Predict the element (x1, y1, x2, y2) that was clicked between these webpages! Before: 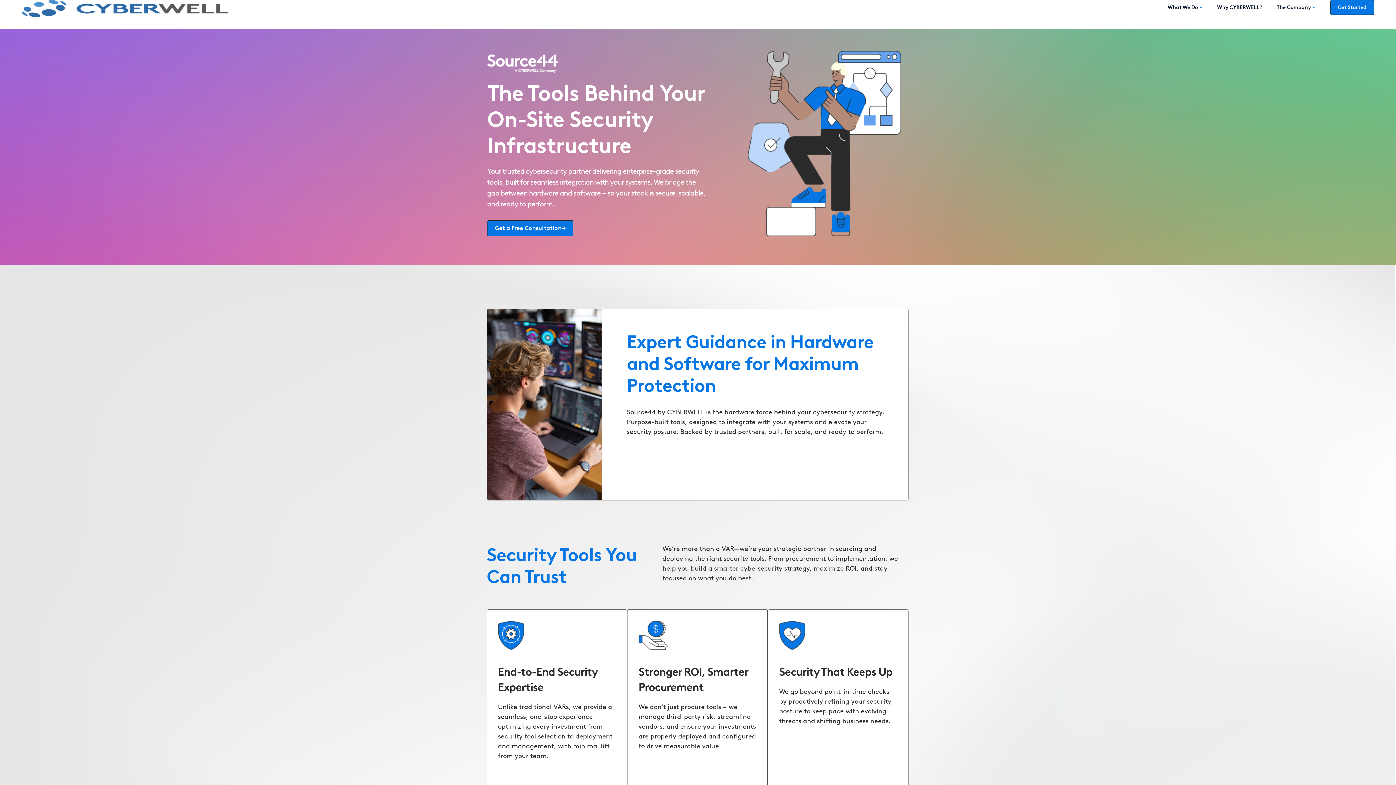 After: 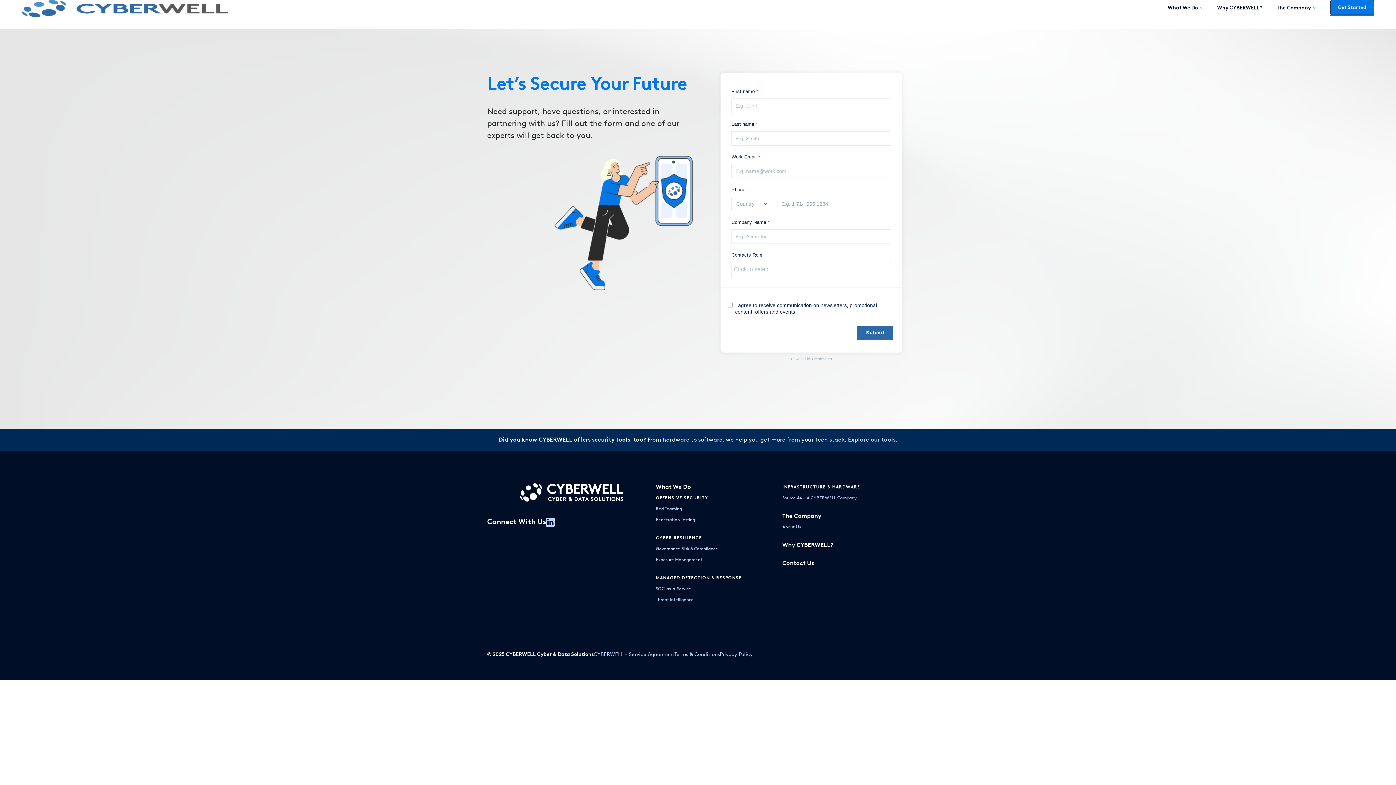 Action: label: Get Started bbox: (1330, 0, 1374, 14)